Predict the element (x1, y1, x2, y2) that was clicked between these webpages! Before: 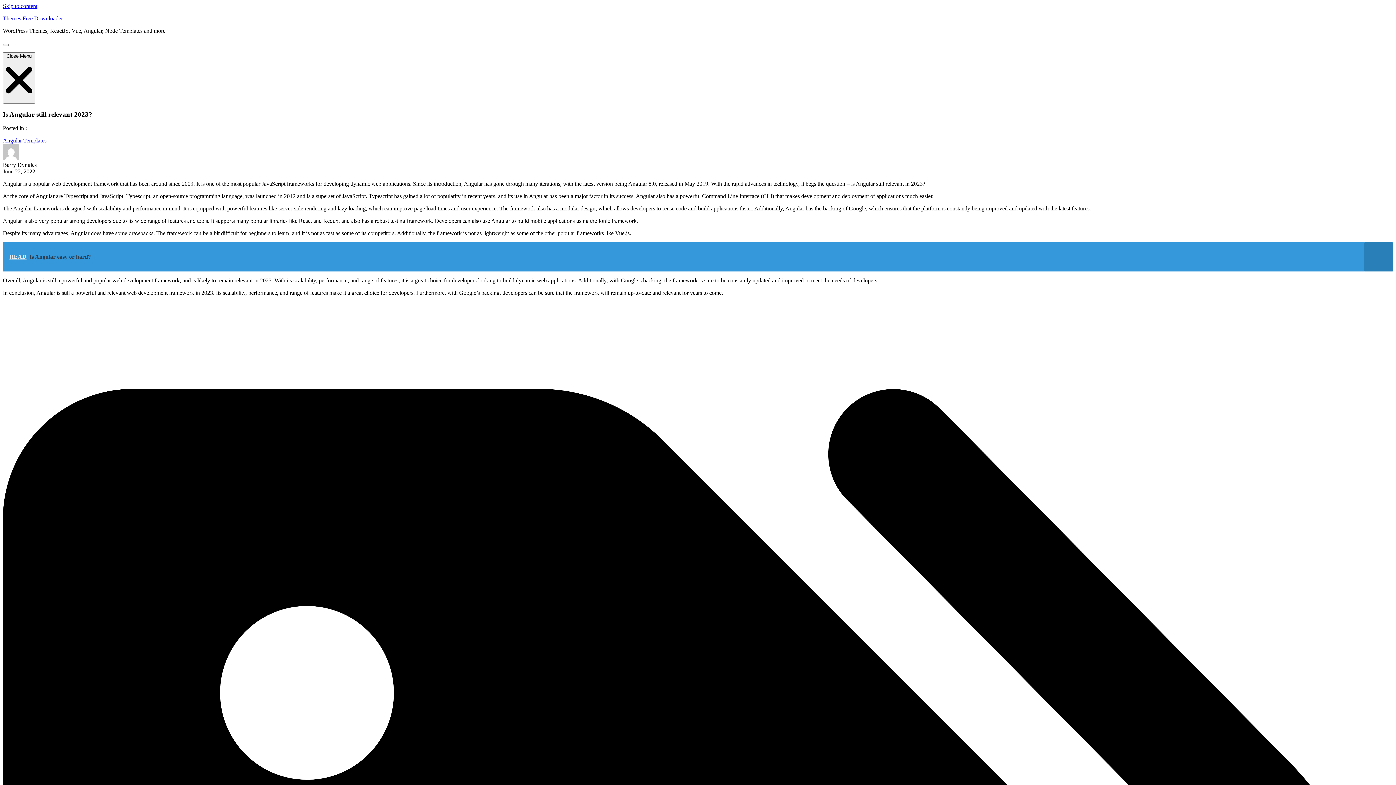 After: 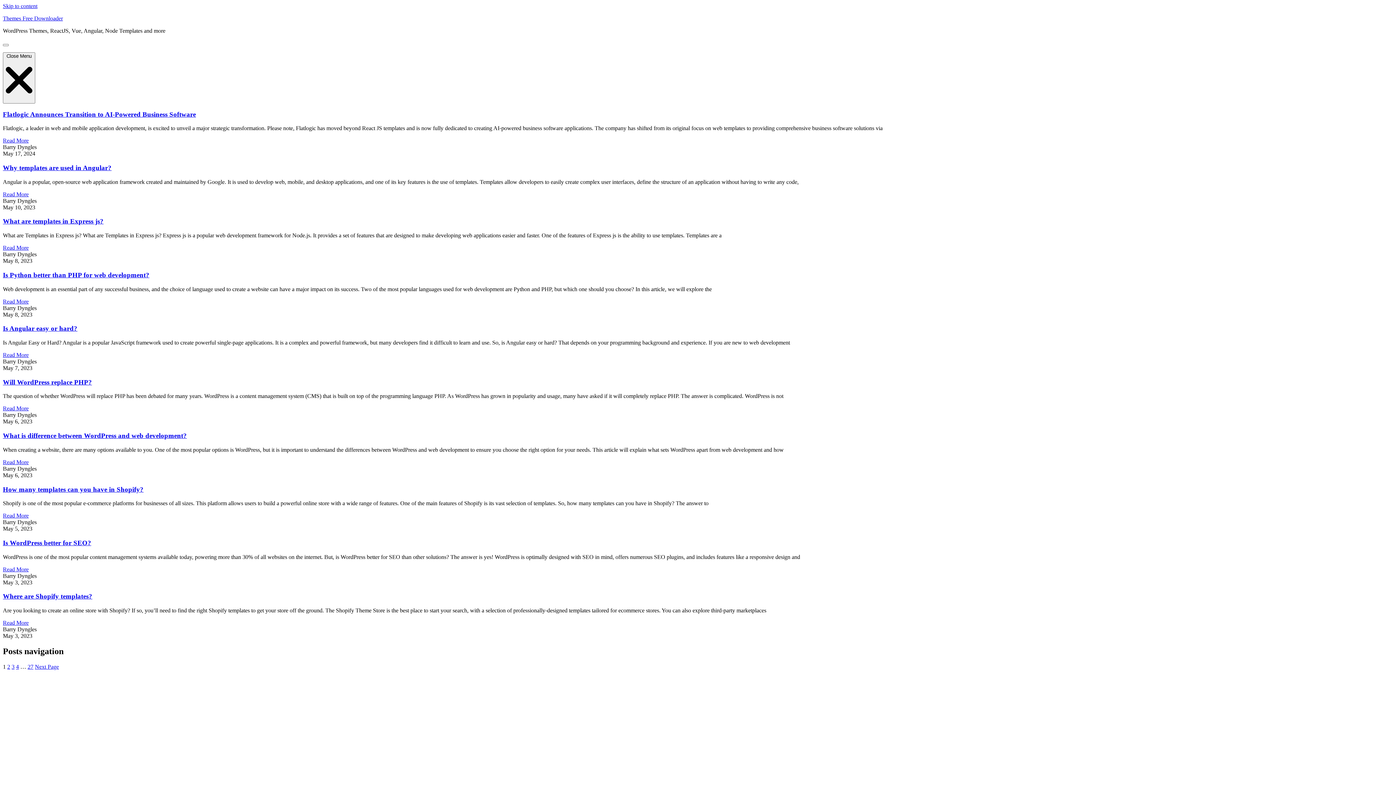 Action: bbox: (2, 15, 62, 21) label: Themes Free Downloader